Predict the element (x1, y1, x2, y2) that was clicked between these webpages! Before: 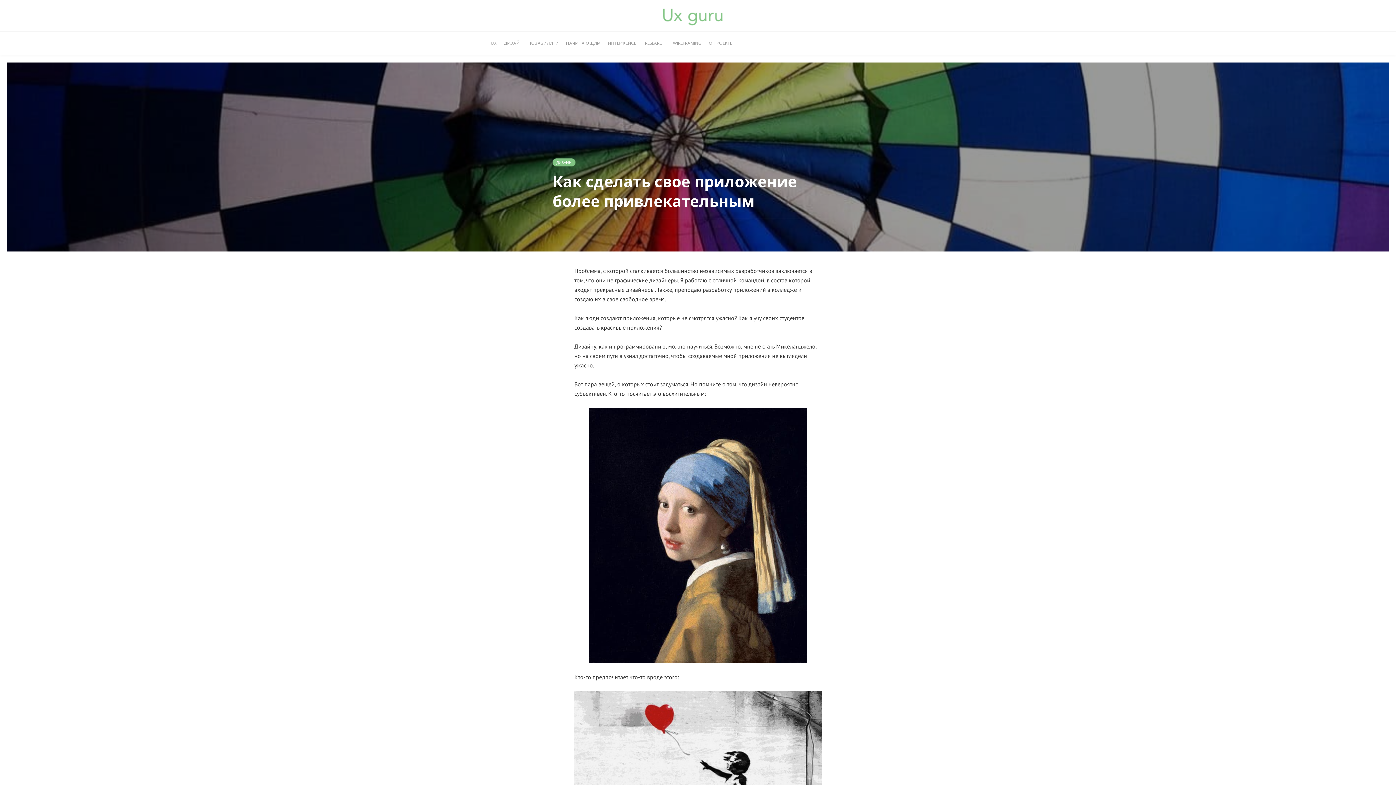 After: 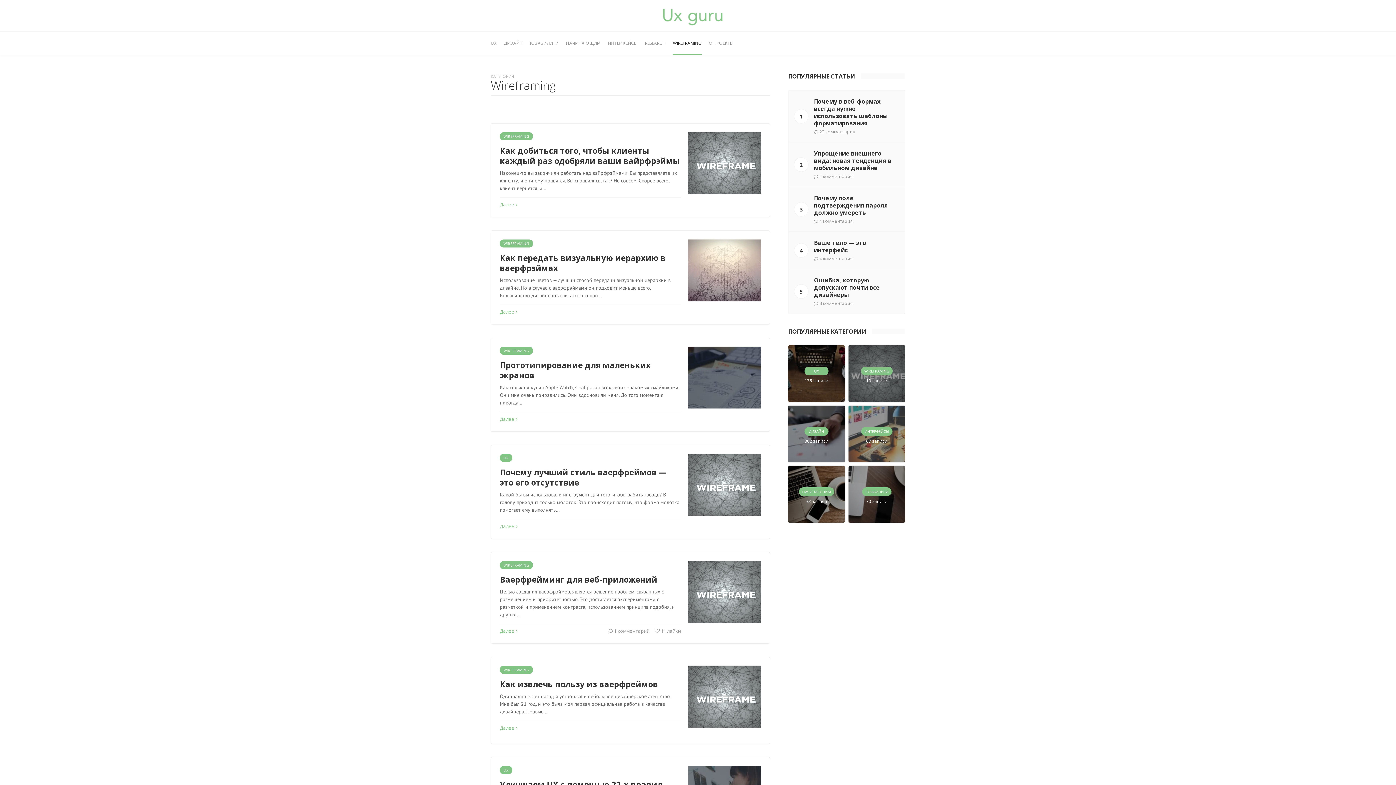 Action: bbox: (673, 31, 701, 54) label: WIREFRAMING